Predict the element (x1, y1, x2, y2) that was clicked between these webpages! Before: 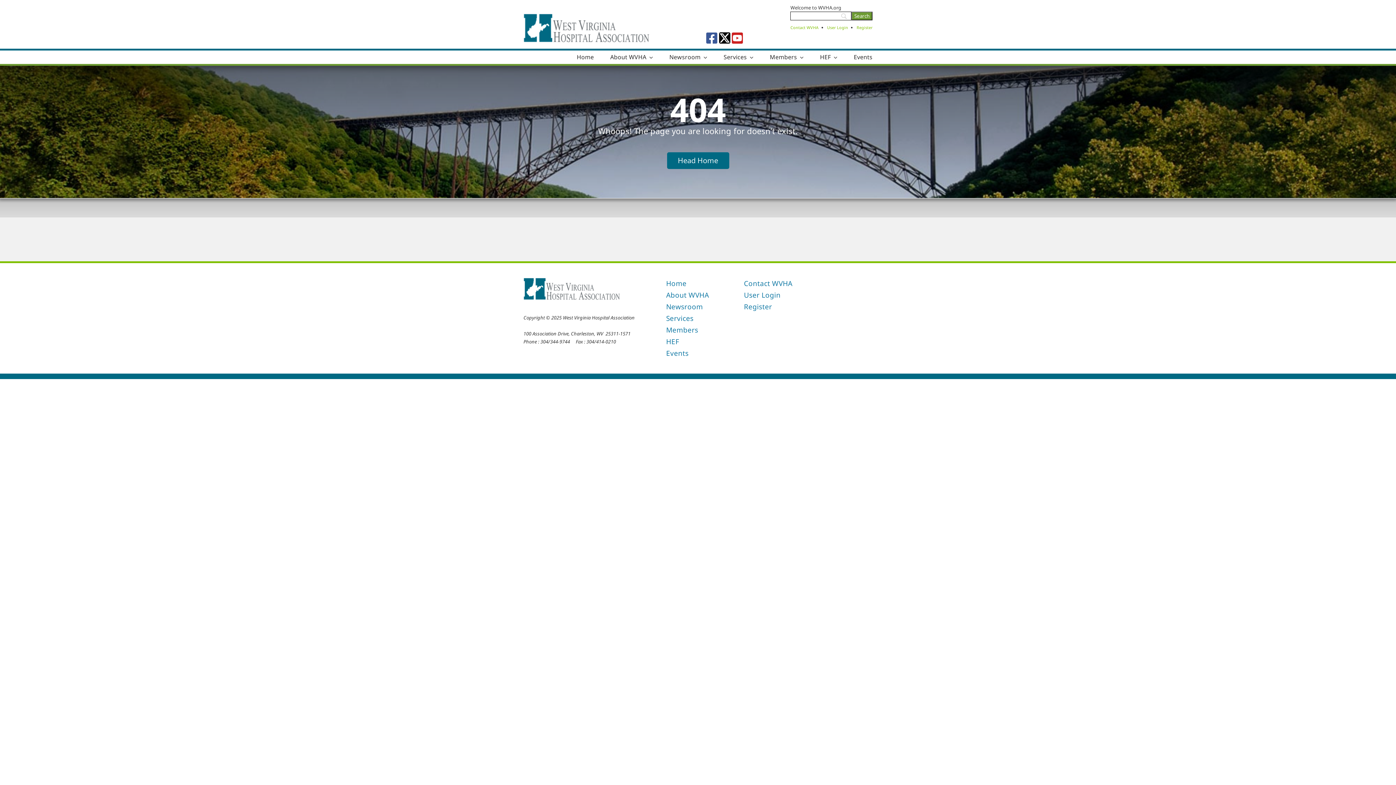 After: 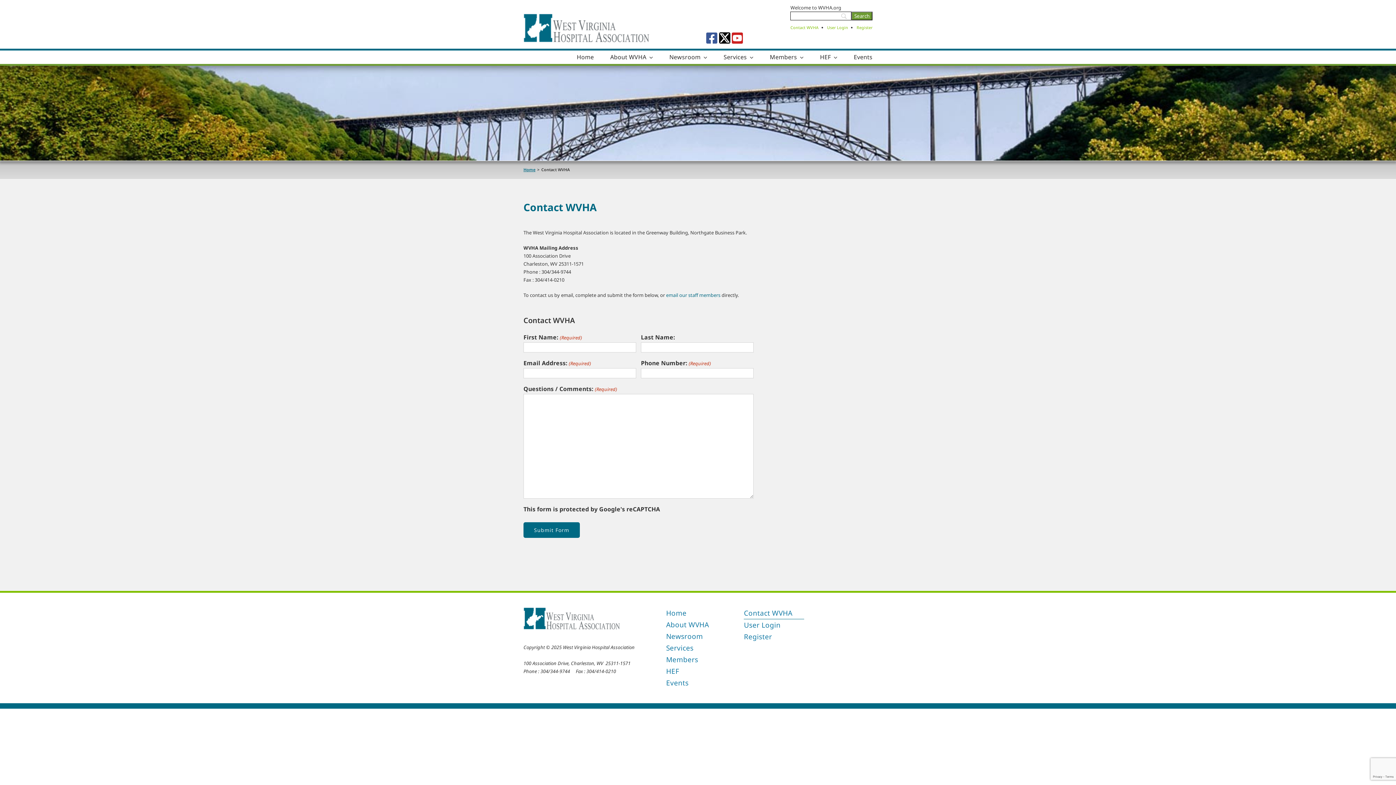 Action: bbox: (790, 24, 818, 30) label: Contact WVHA